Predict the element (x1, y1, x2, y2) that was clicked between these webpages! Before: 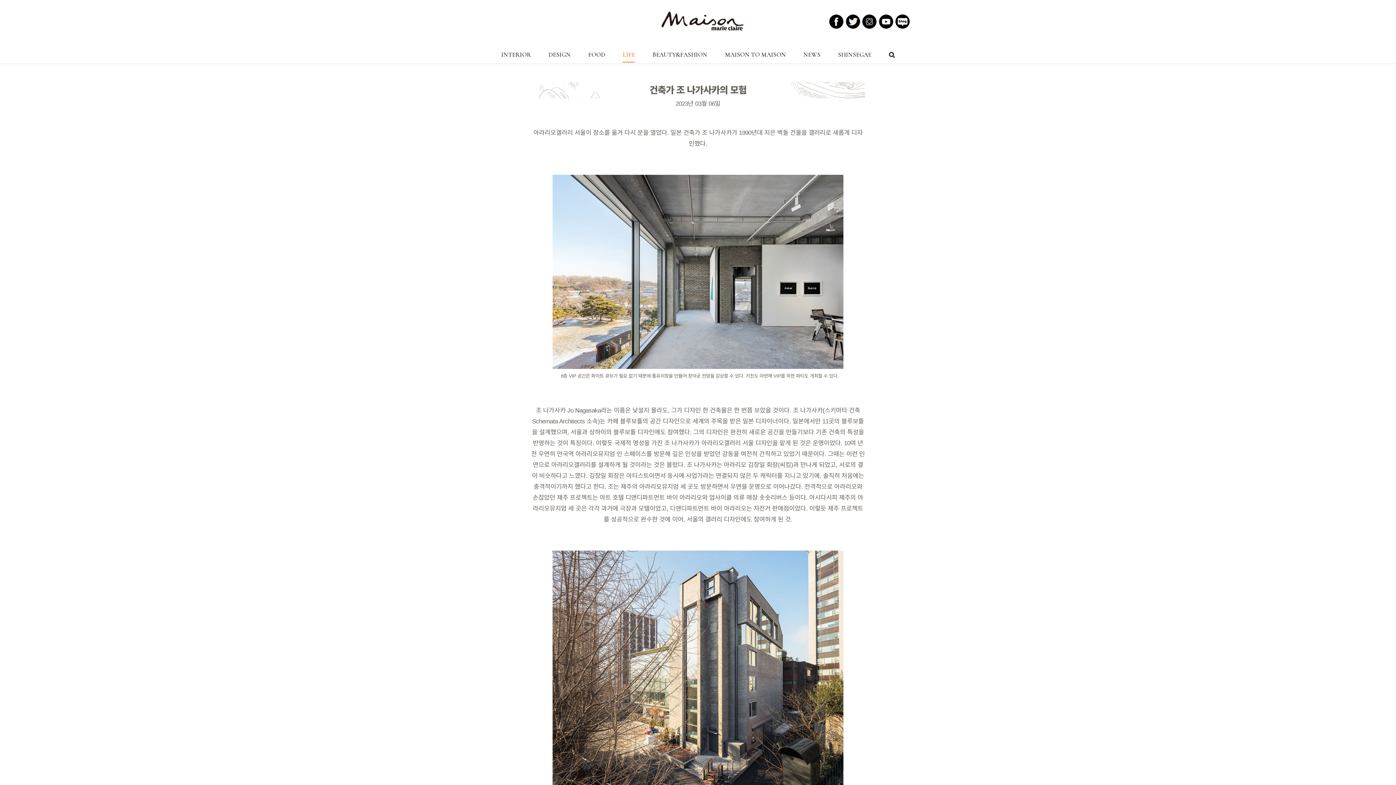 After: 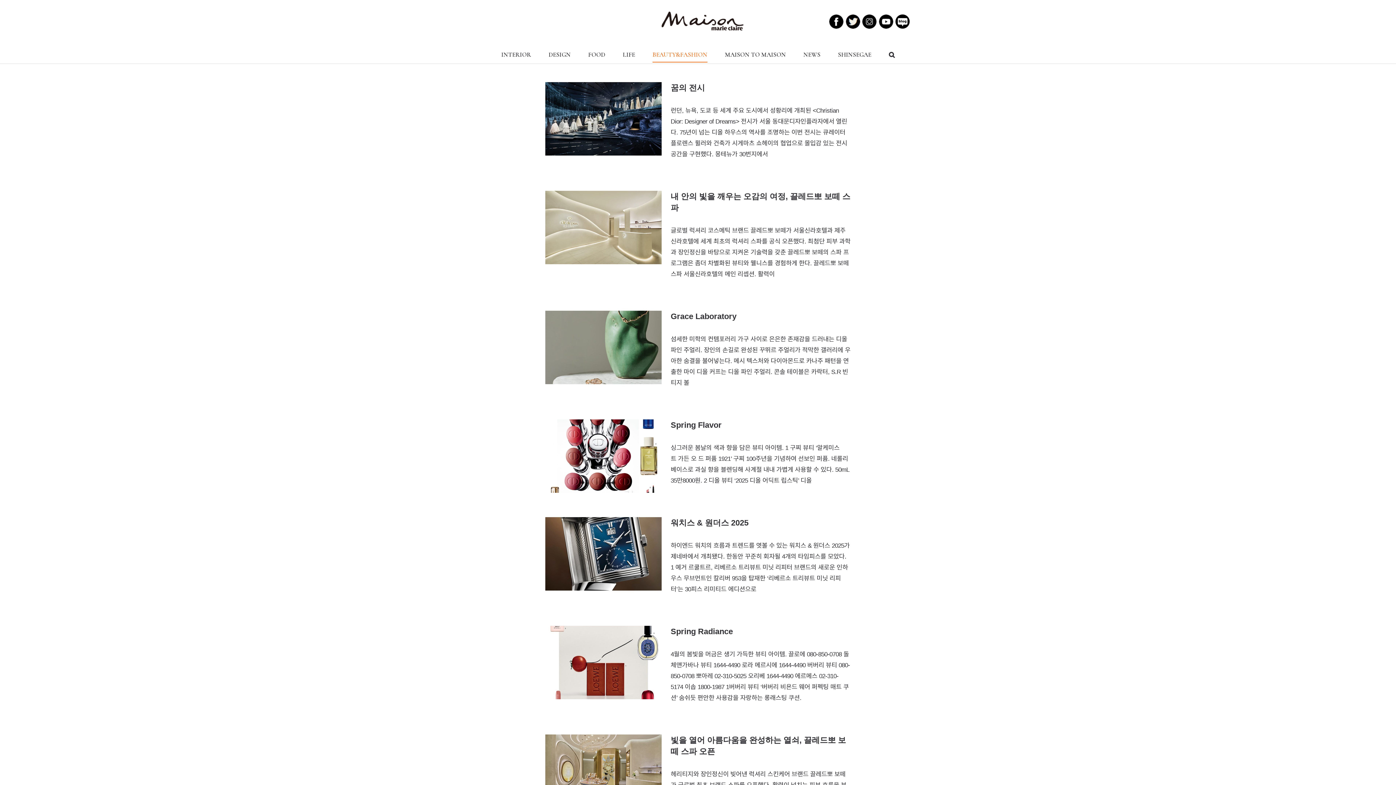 Action: bbox: (652, 45, 707, 63) label: BEAUTY&FASHION